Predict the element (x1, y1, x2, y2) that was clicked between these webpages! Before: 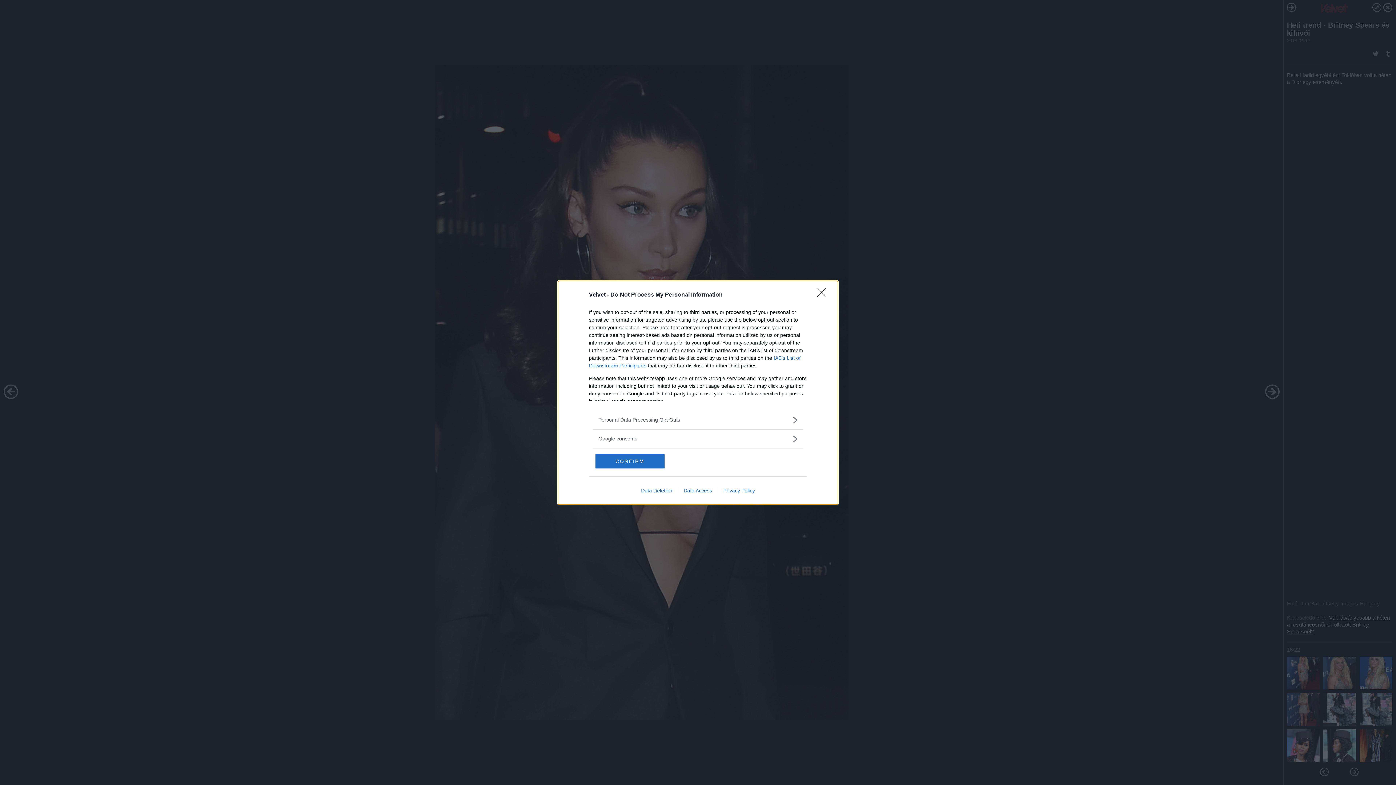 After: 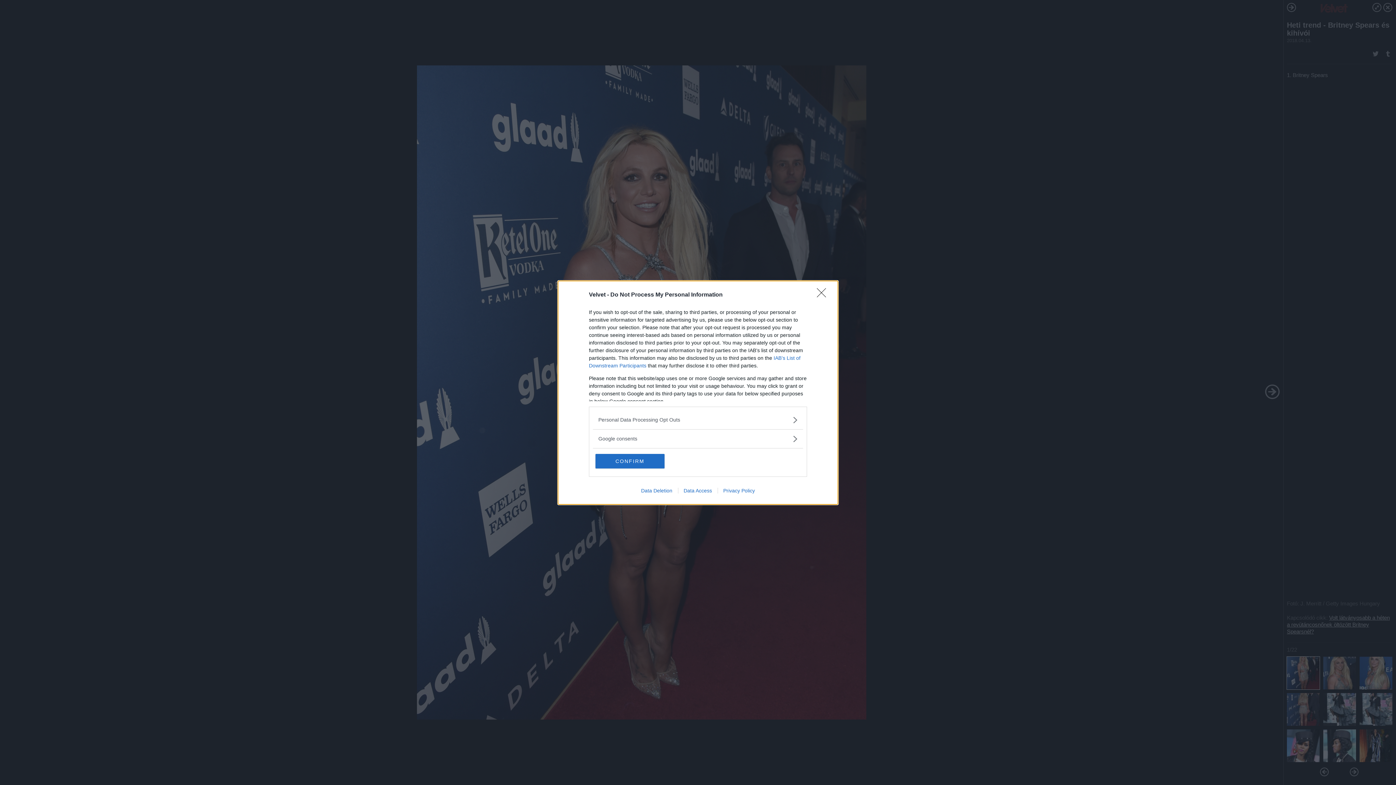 Action: bbox: (717, 487, 760, 493) label: Privacy Policy